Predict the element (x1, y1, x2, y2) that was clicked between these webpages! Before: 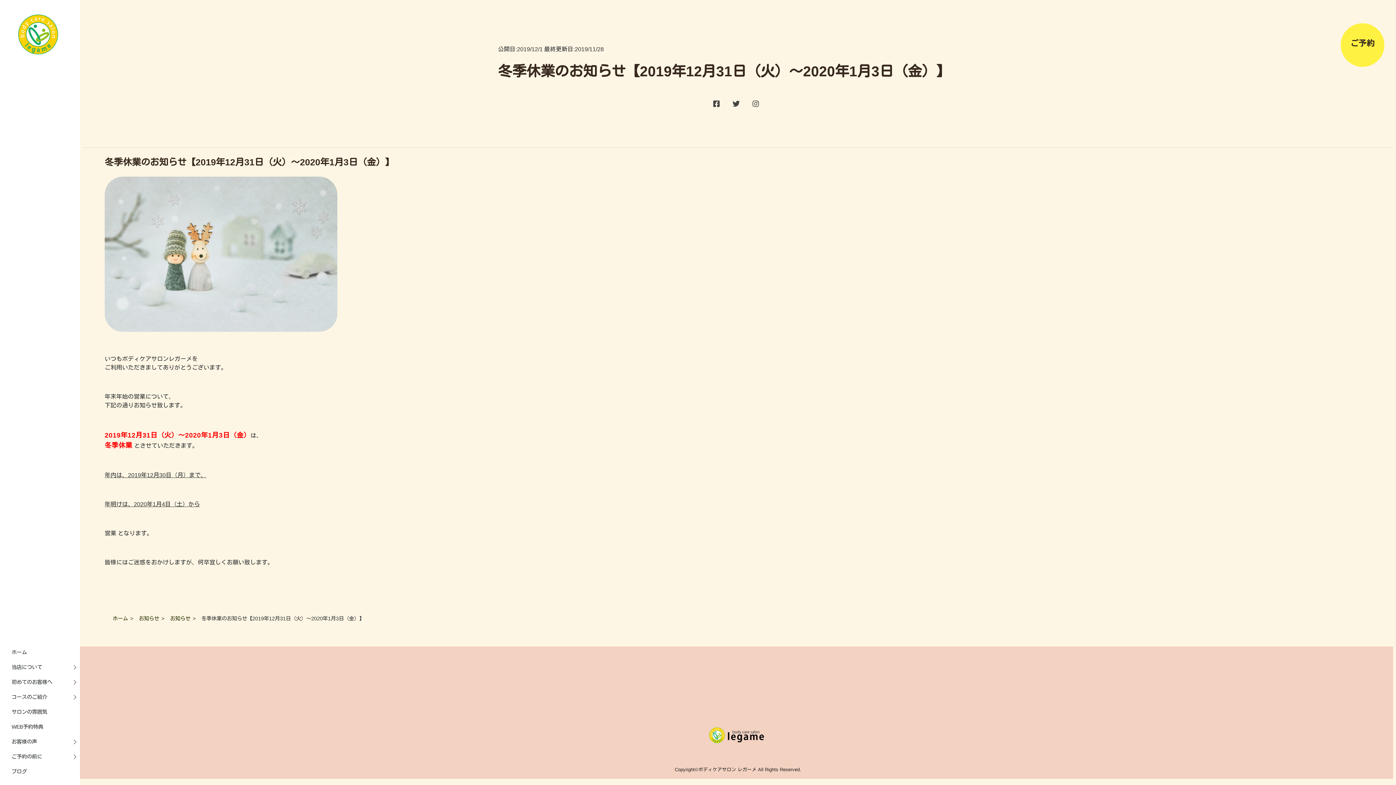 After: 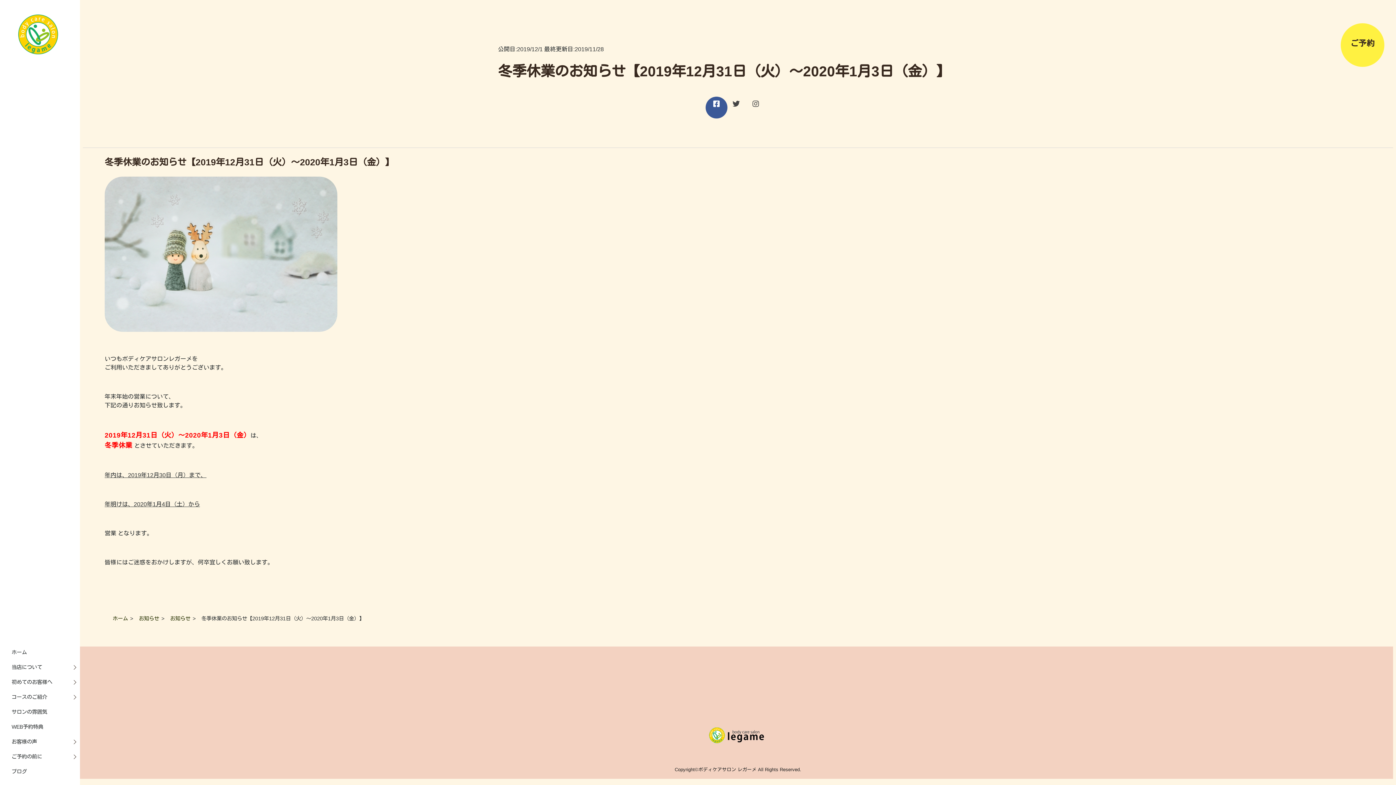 Action: bbox: (705, 101, 727, 107)